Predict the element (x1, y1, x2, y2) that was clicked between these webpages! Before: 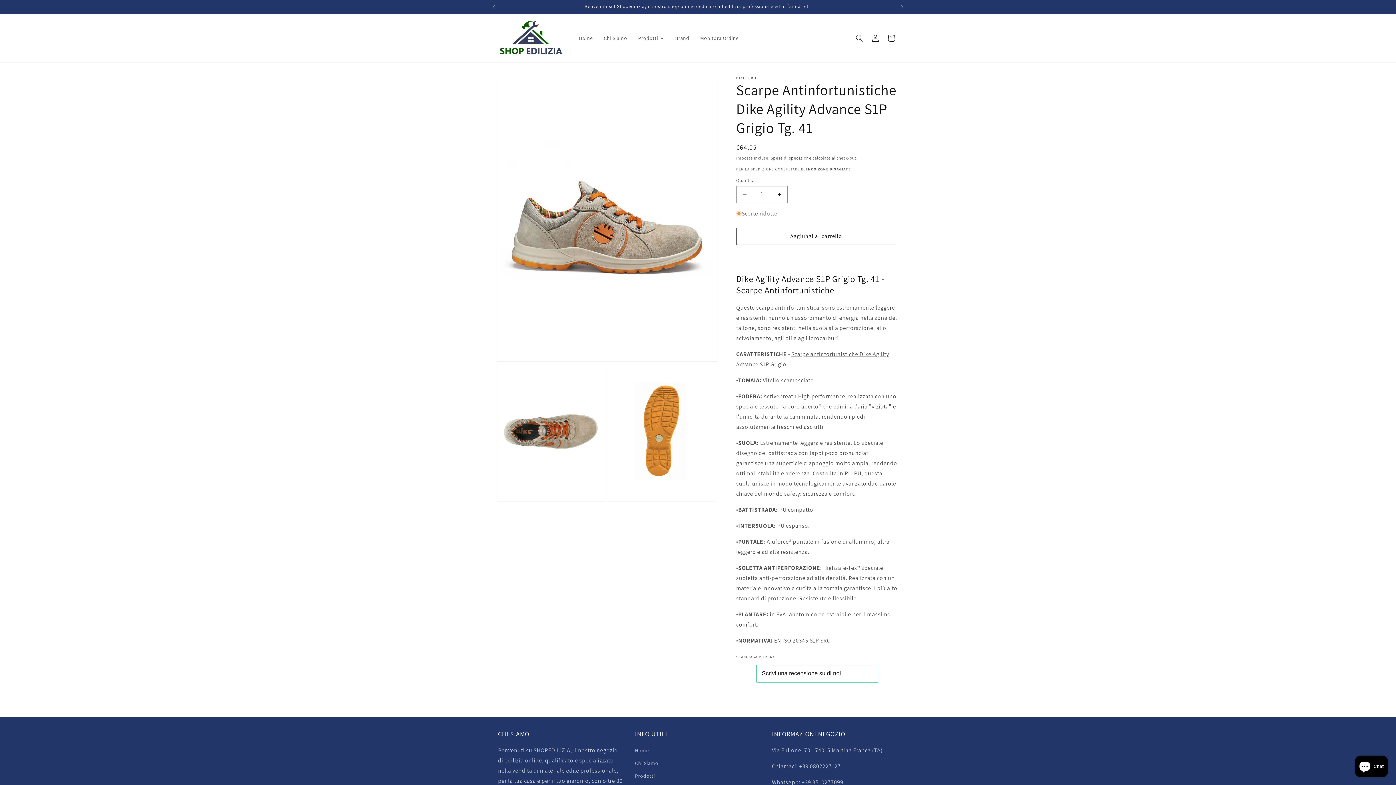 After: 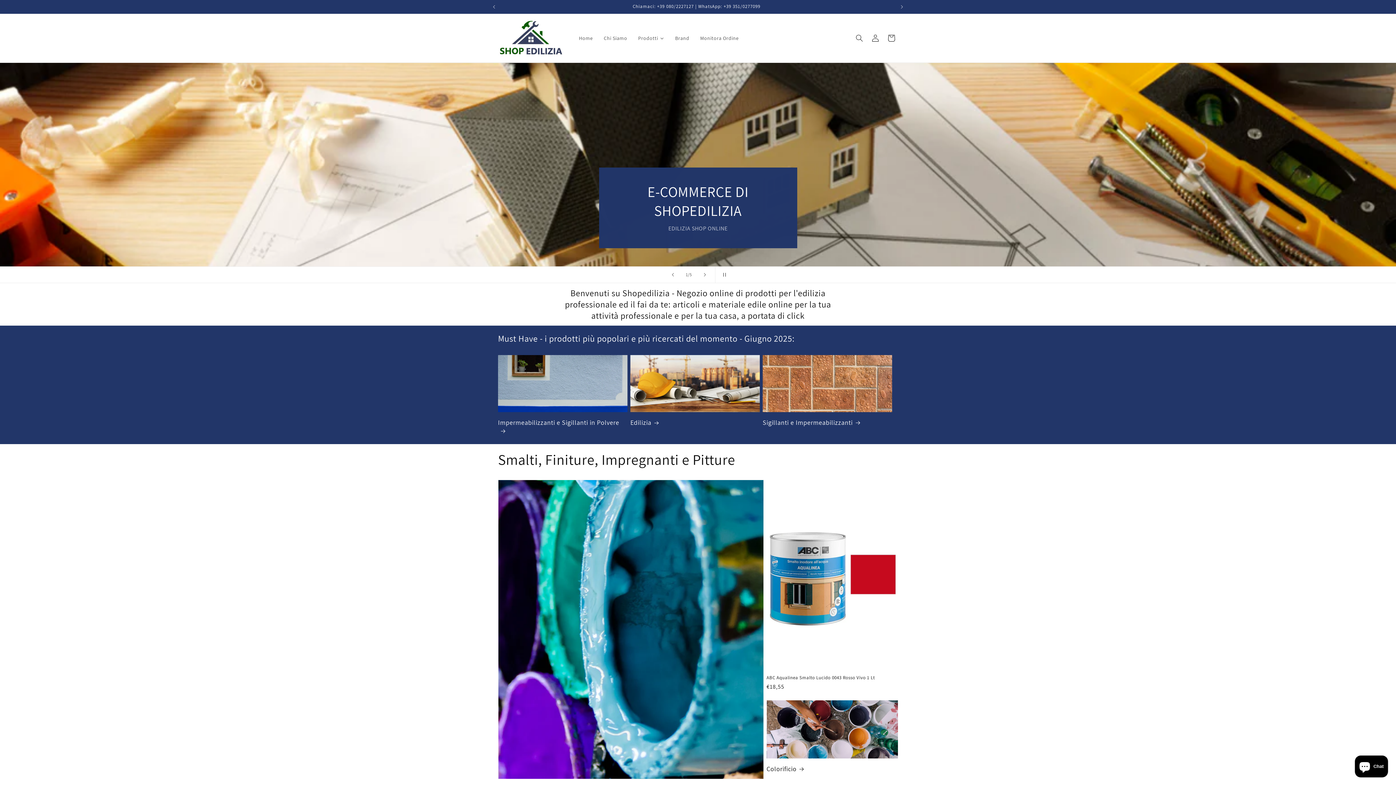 Action: bbox: (495, 16, 566, 59)